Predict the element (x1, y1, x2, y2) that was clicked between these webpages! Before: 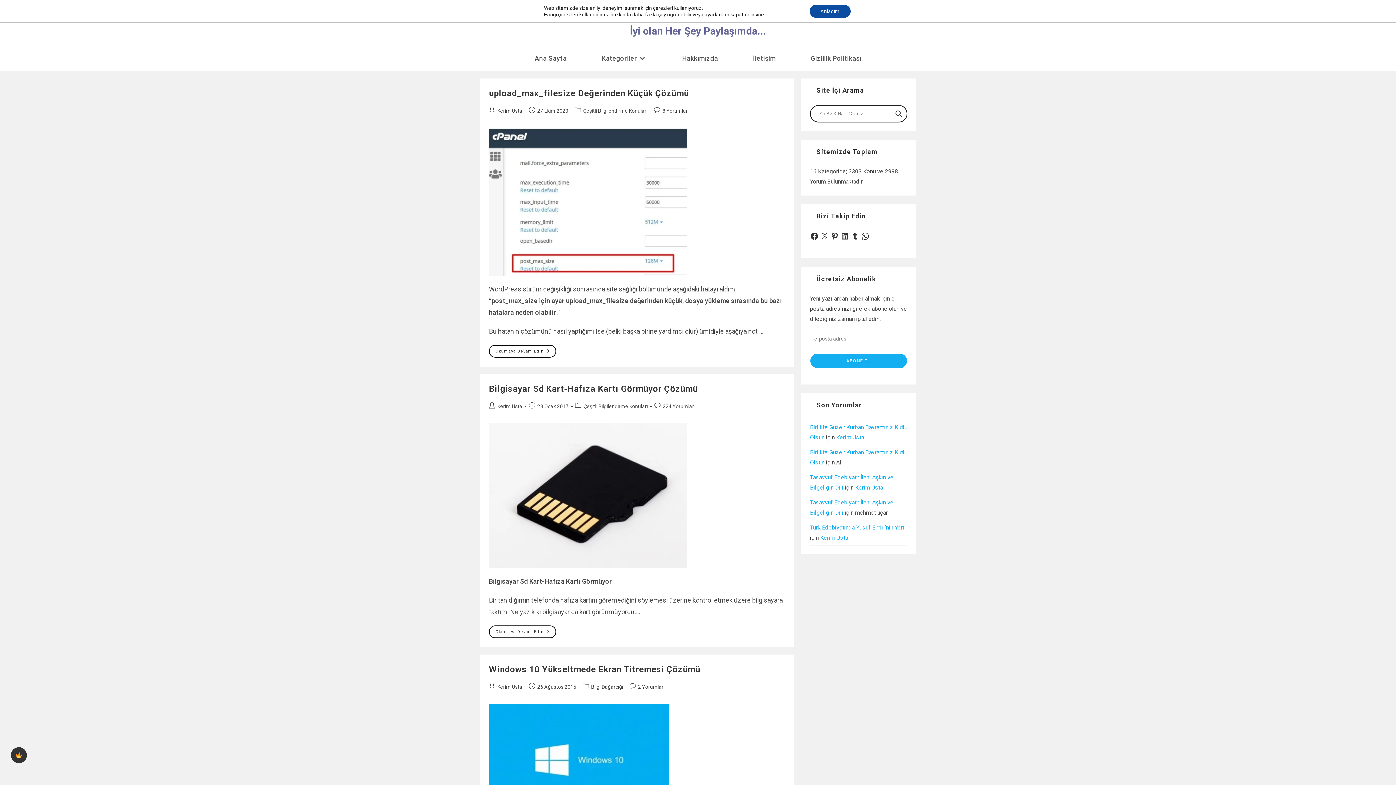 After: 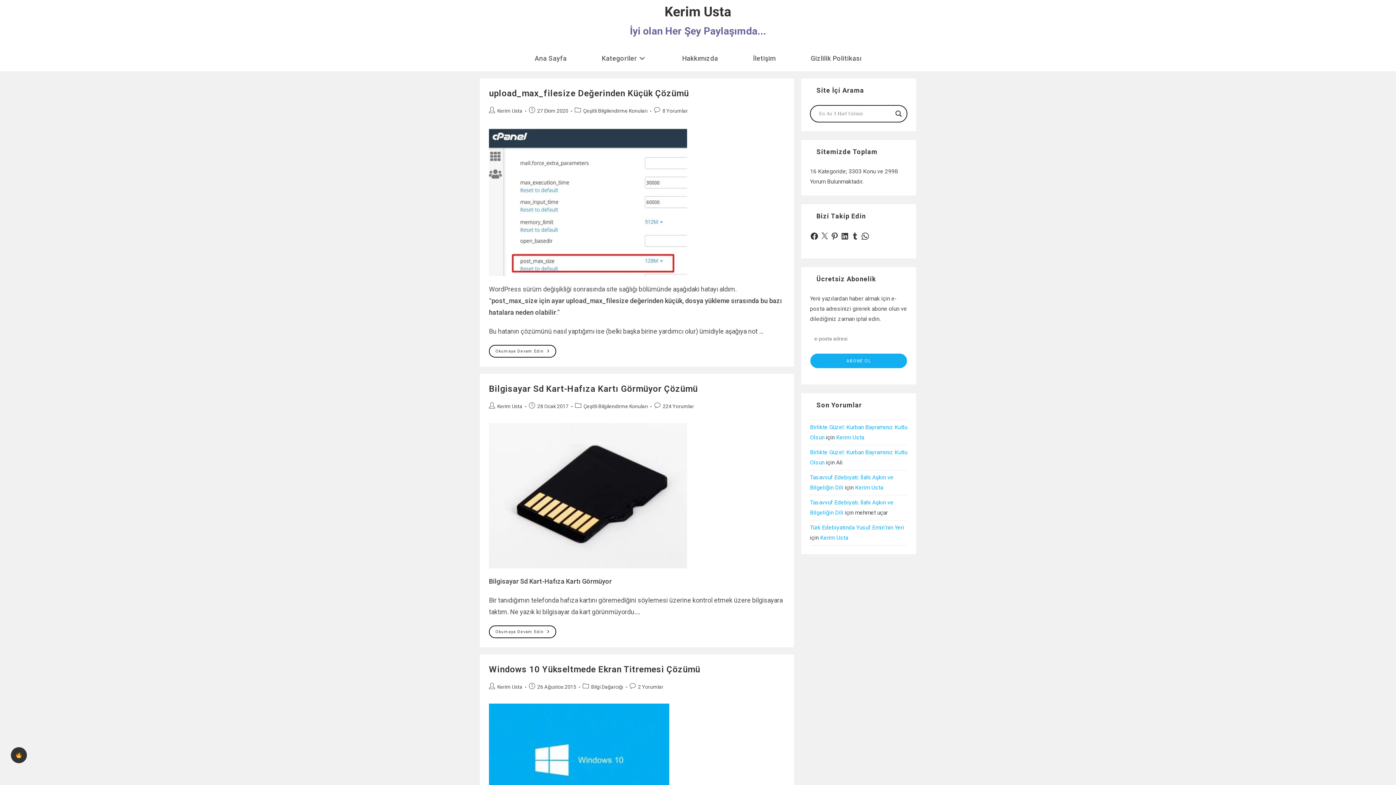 Action: bbox: (809, 4, 850, 17) label: Anladım